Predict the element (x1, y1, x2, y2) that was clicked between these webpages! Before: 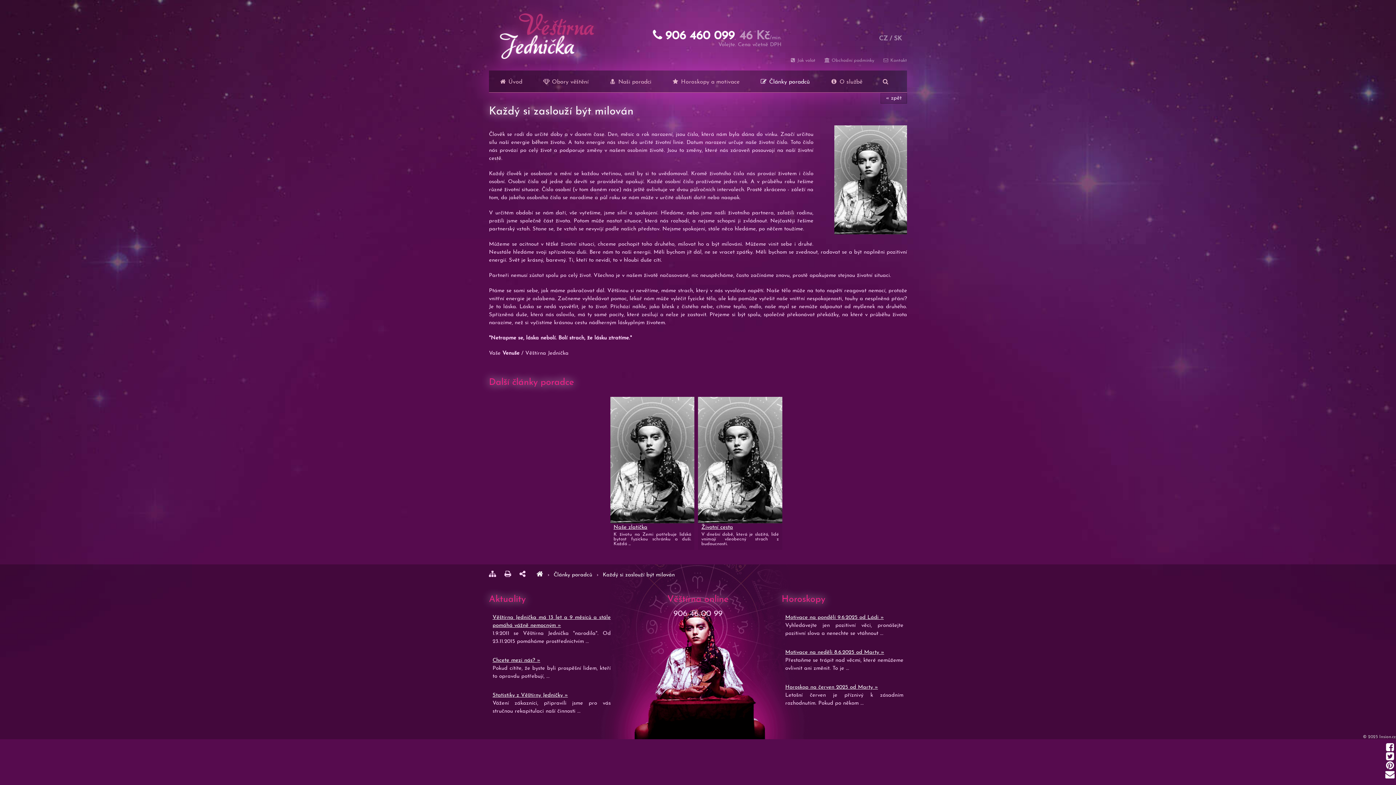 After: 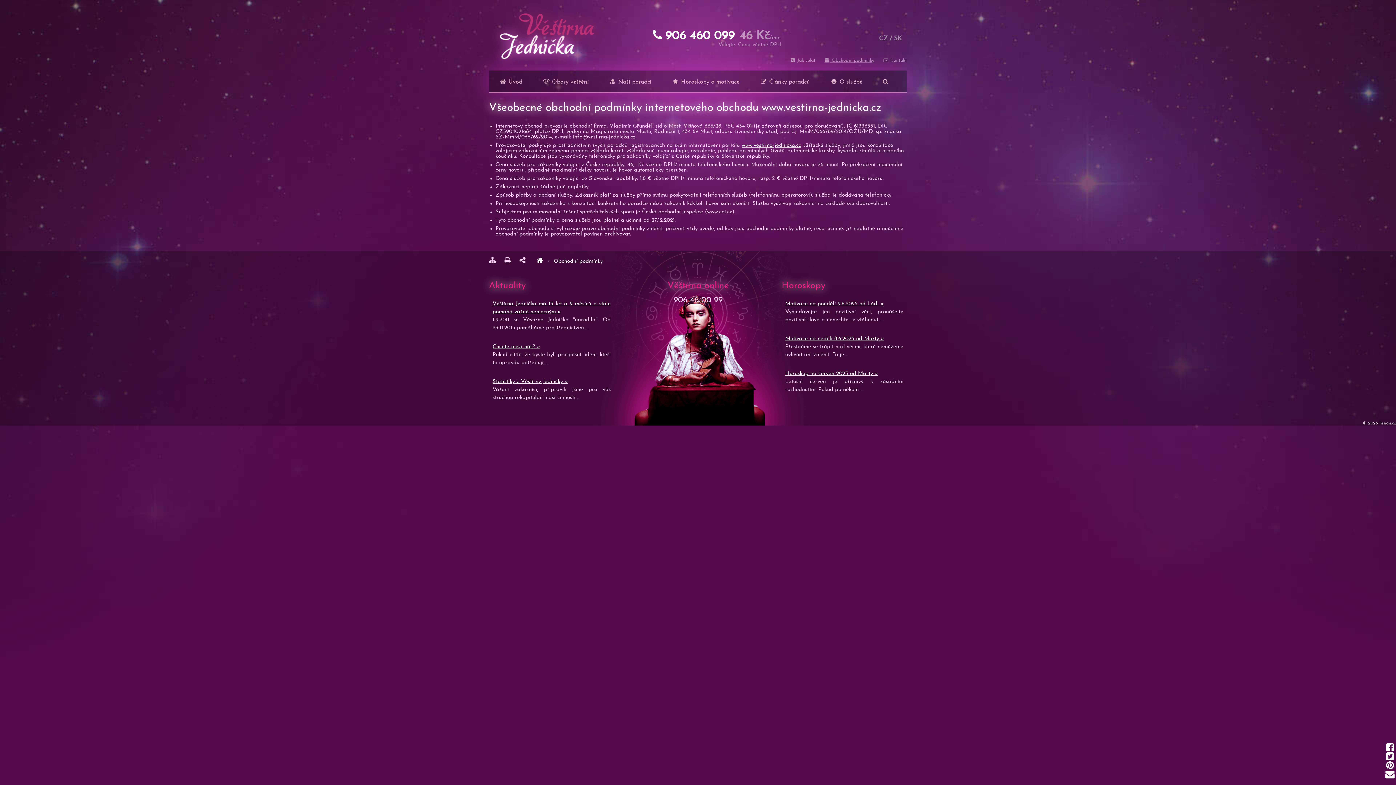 Action: bbox: (824, 58, 874, 62) label:  Obchodní podmínky